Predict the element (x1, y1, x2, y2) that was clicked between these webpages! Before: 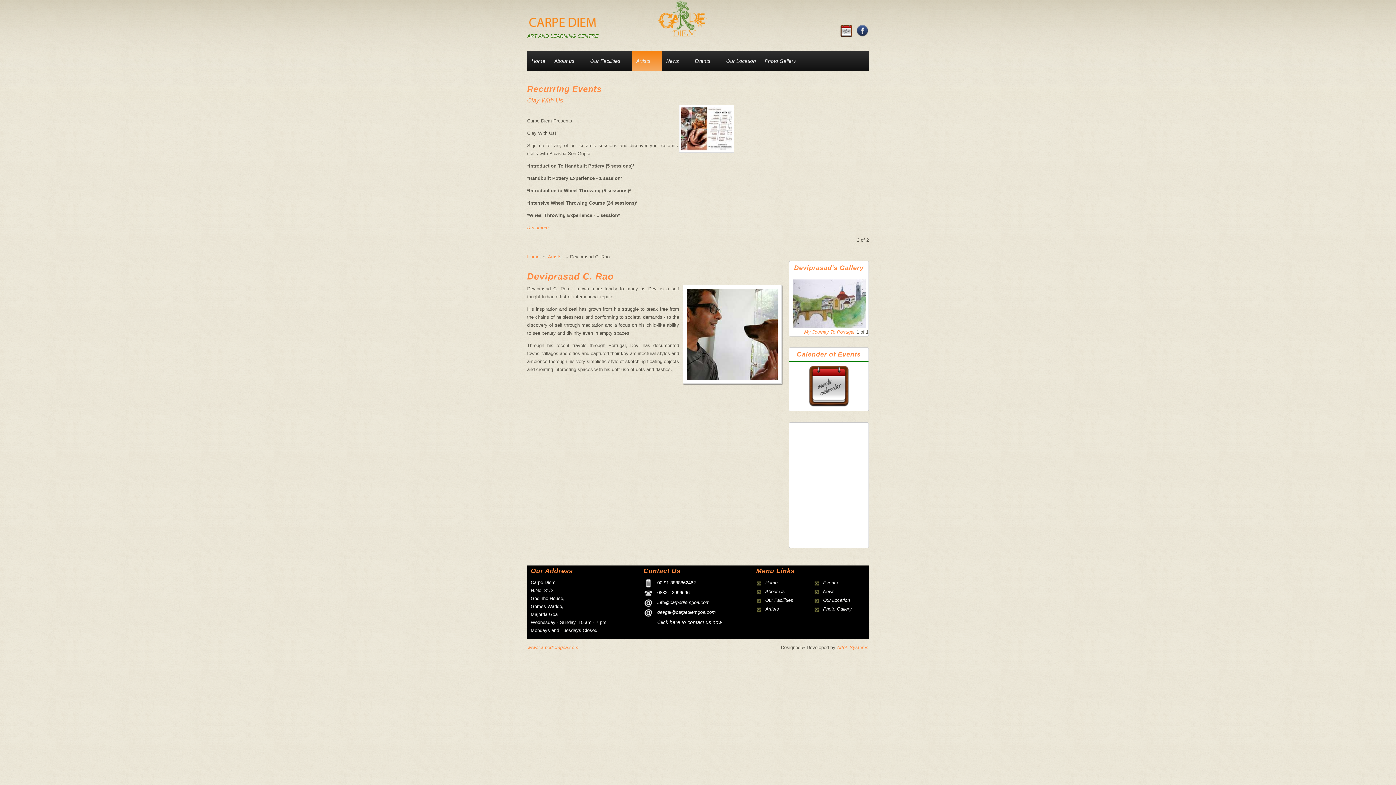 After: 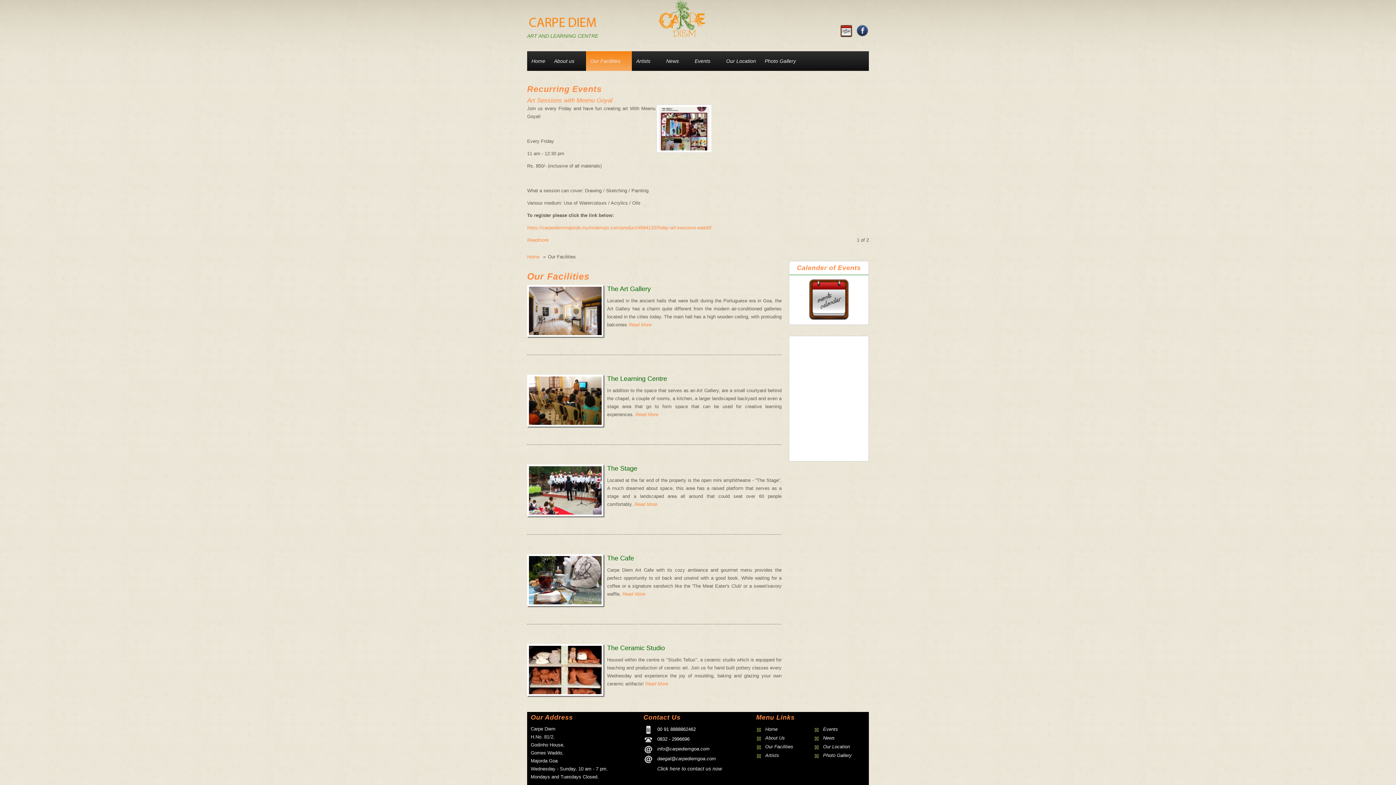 Action: label: Our Facilities bbox: (586, 51, 632, 70)